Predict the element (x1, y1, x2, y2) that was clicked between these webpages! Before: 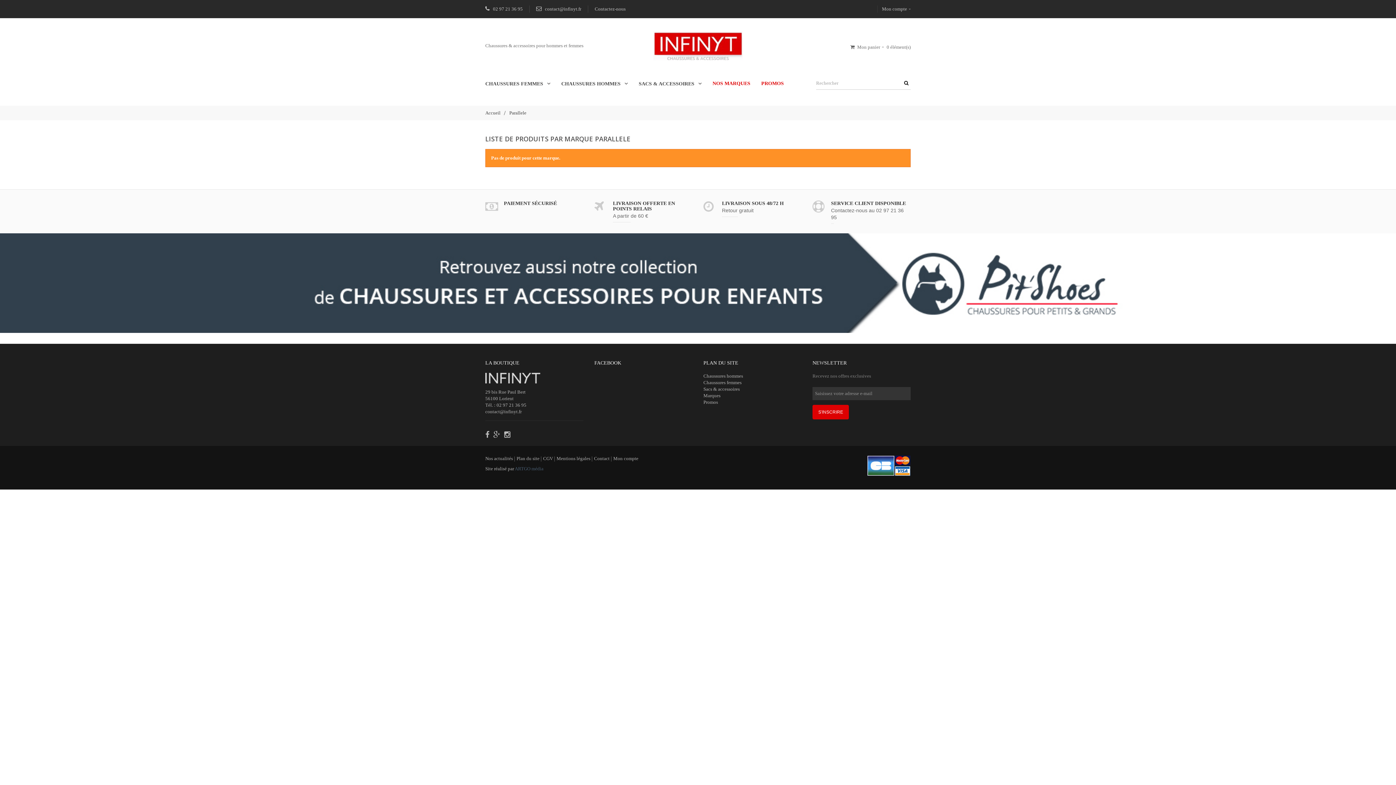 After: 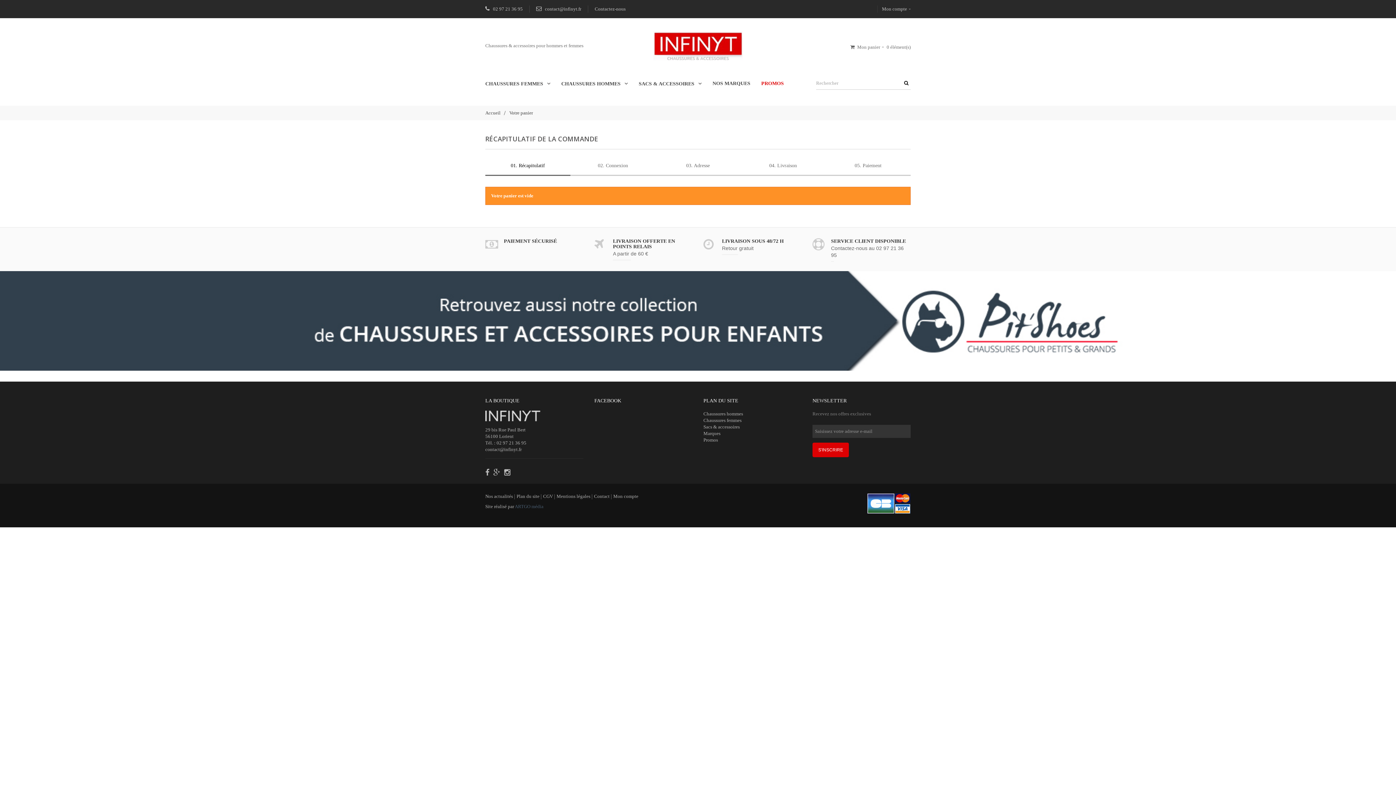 Action: label: Mon panier 0 élément(s) bbox: (850, 44, 910, 49)